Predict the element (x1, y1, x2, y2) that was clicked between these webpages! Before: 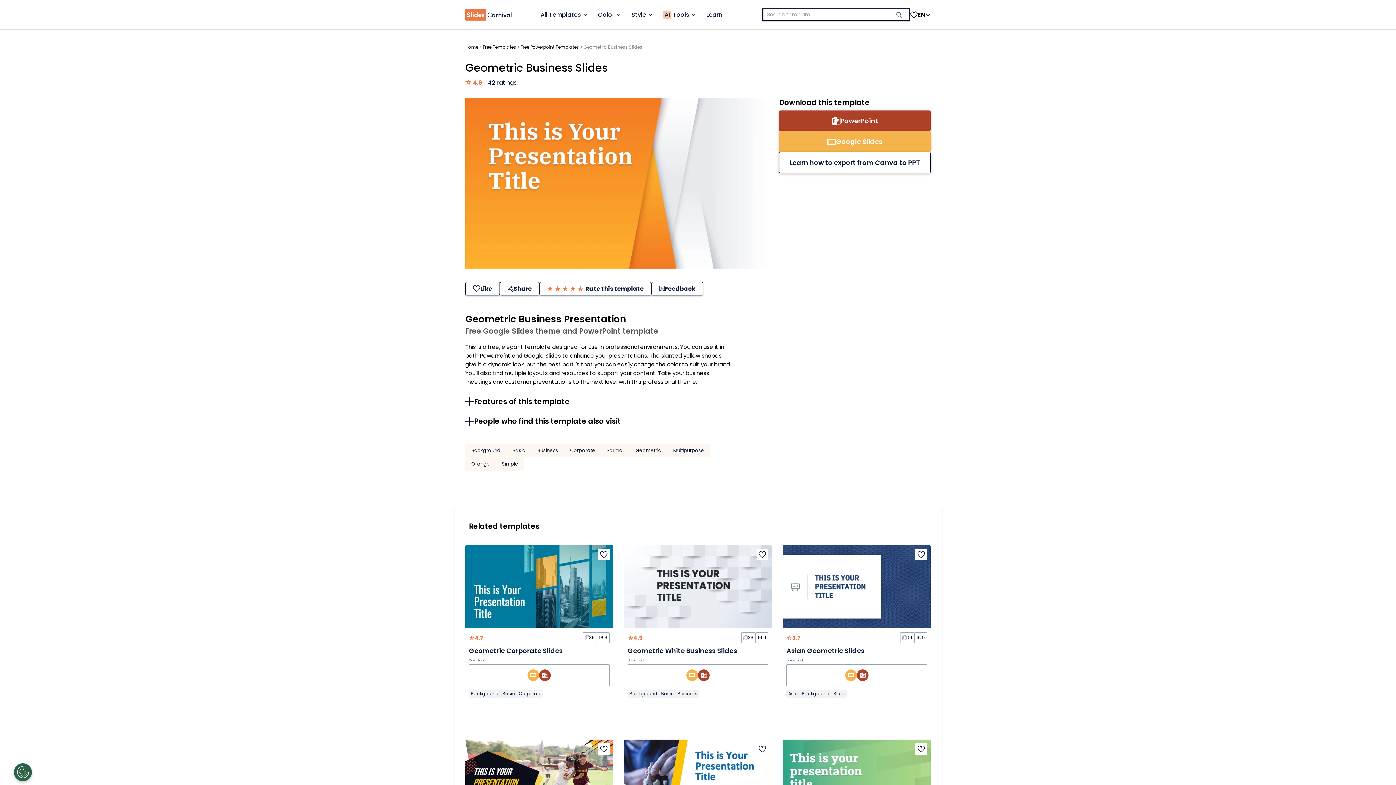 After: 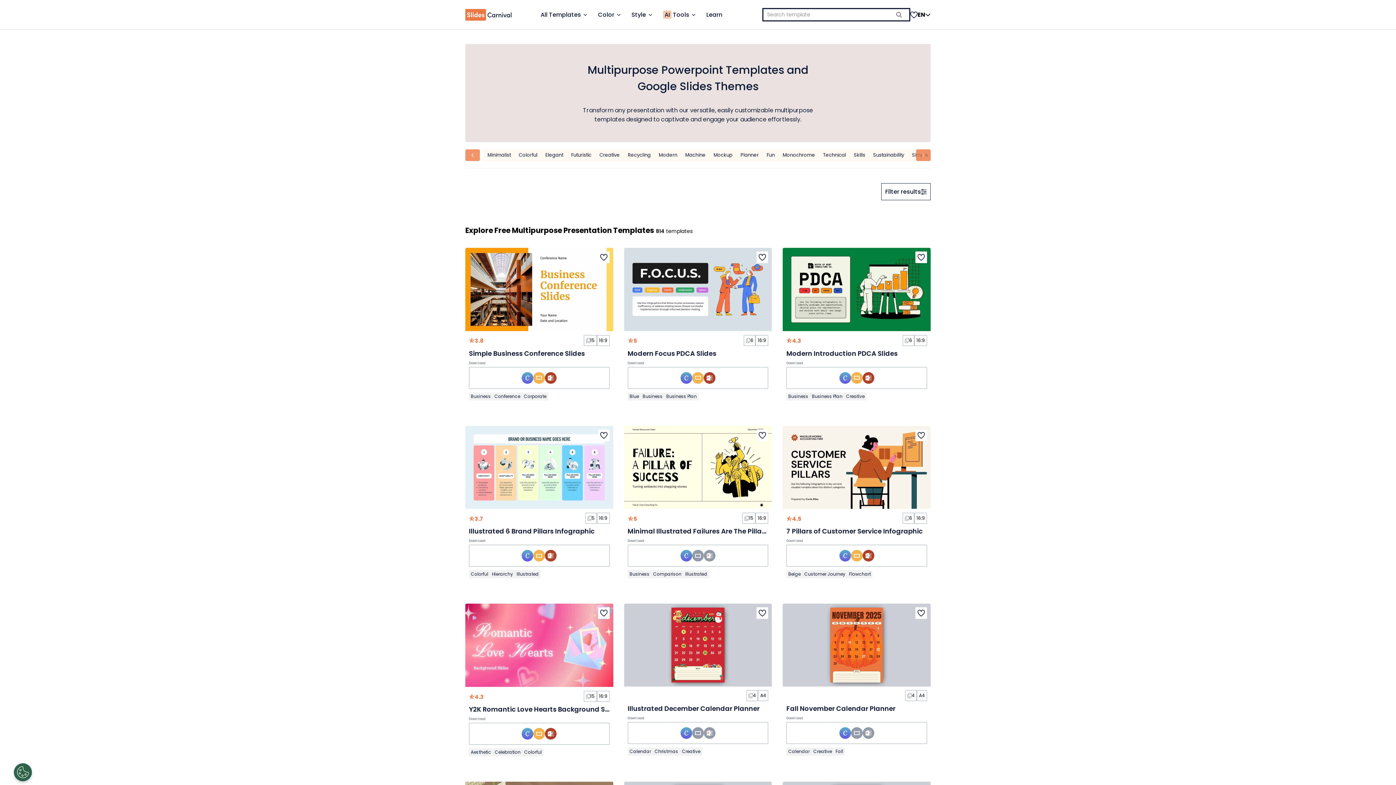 Action: bbox: (667, 443, 710, 457) label: Multipurpose